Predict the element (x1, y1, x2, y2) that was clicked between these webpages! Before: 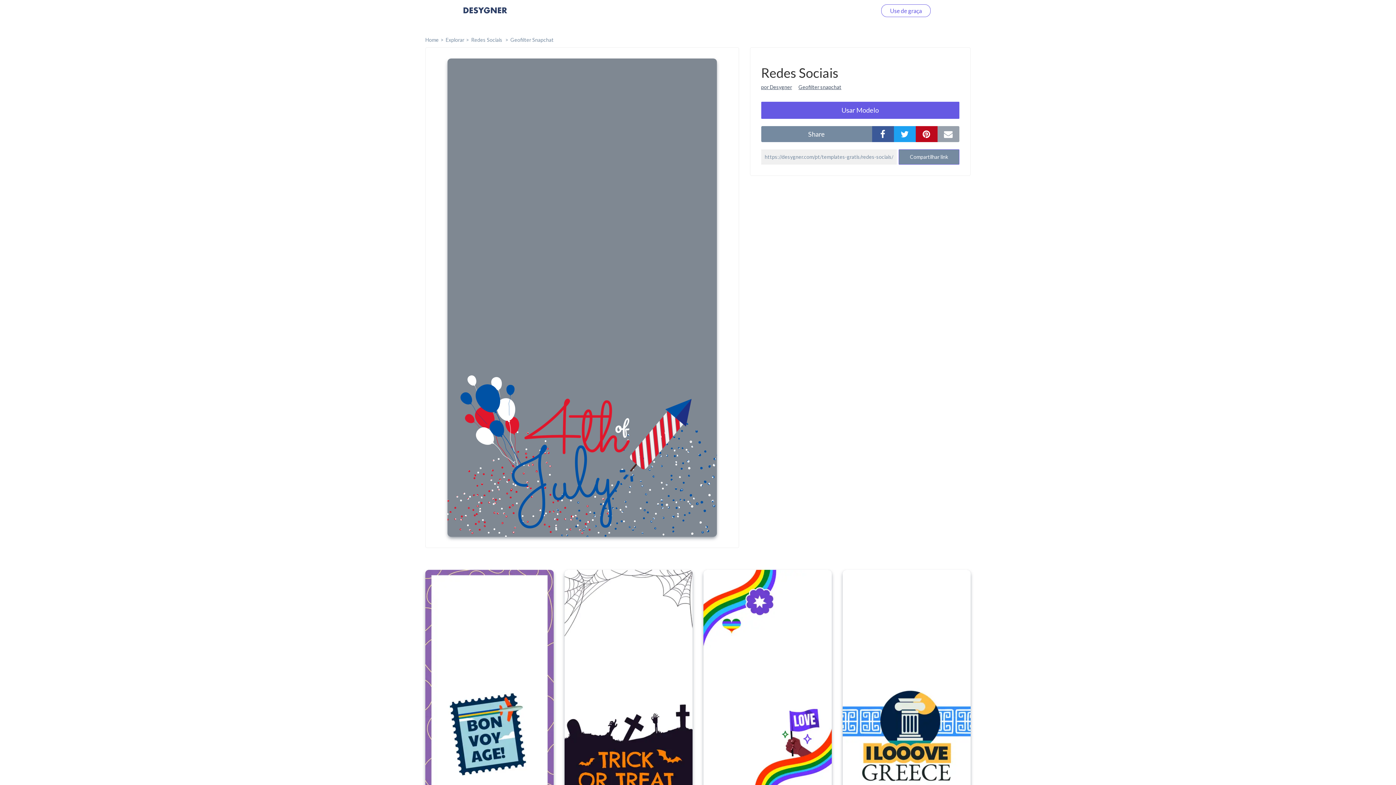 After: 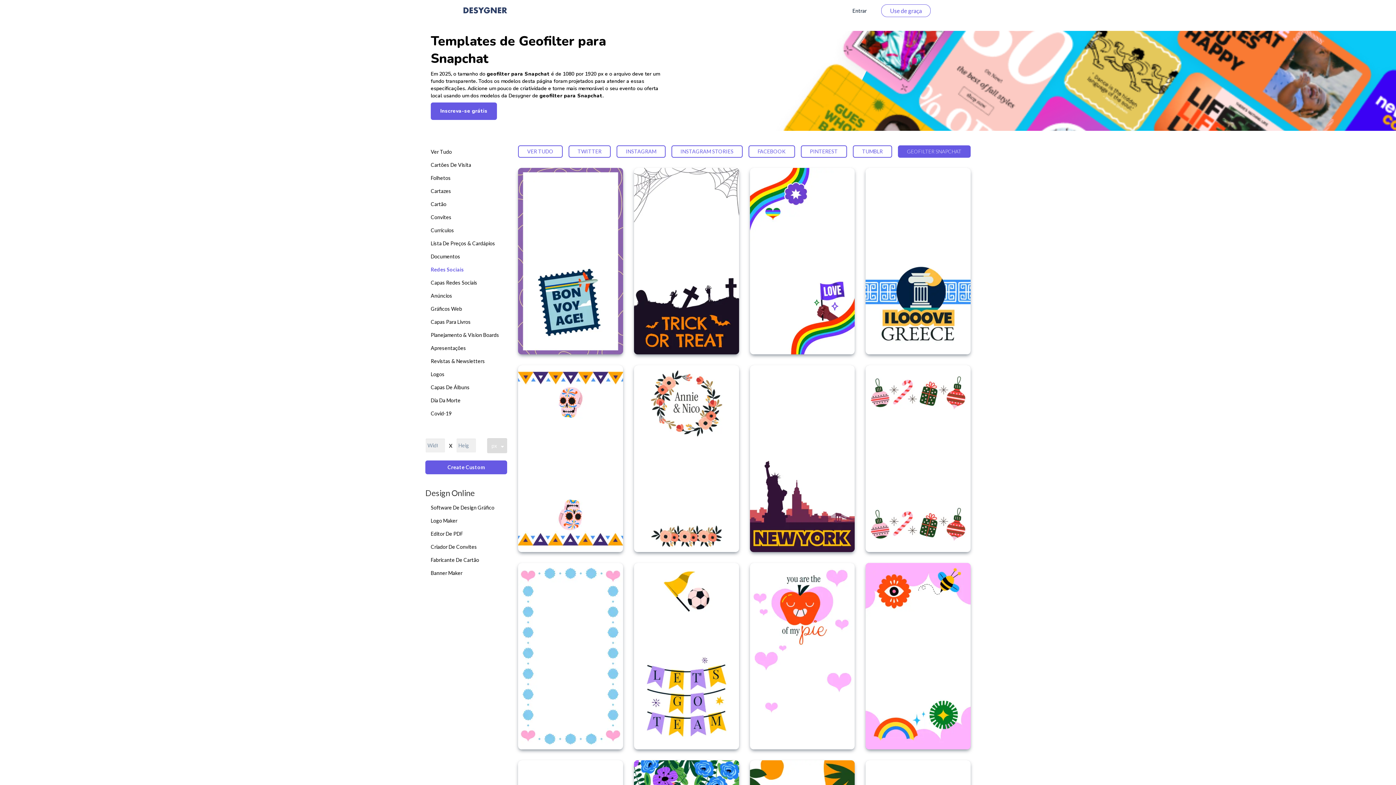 Action: bbox: (510, 36, 553, 42) label: Geofilter Snapchat